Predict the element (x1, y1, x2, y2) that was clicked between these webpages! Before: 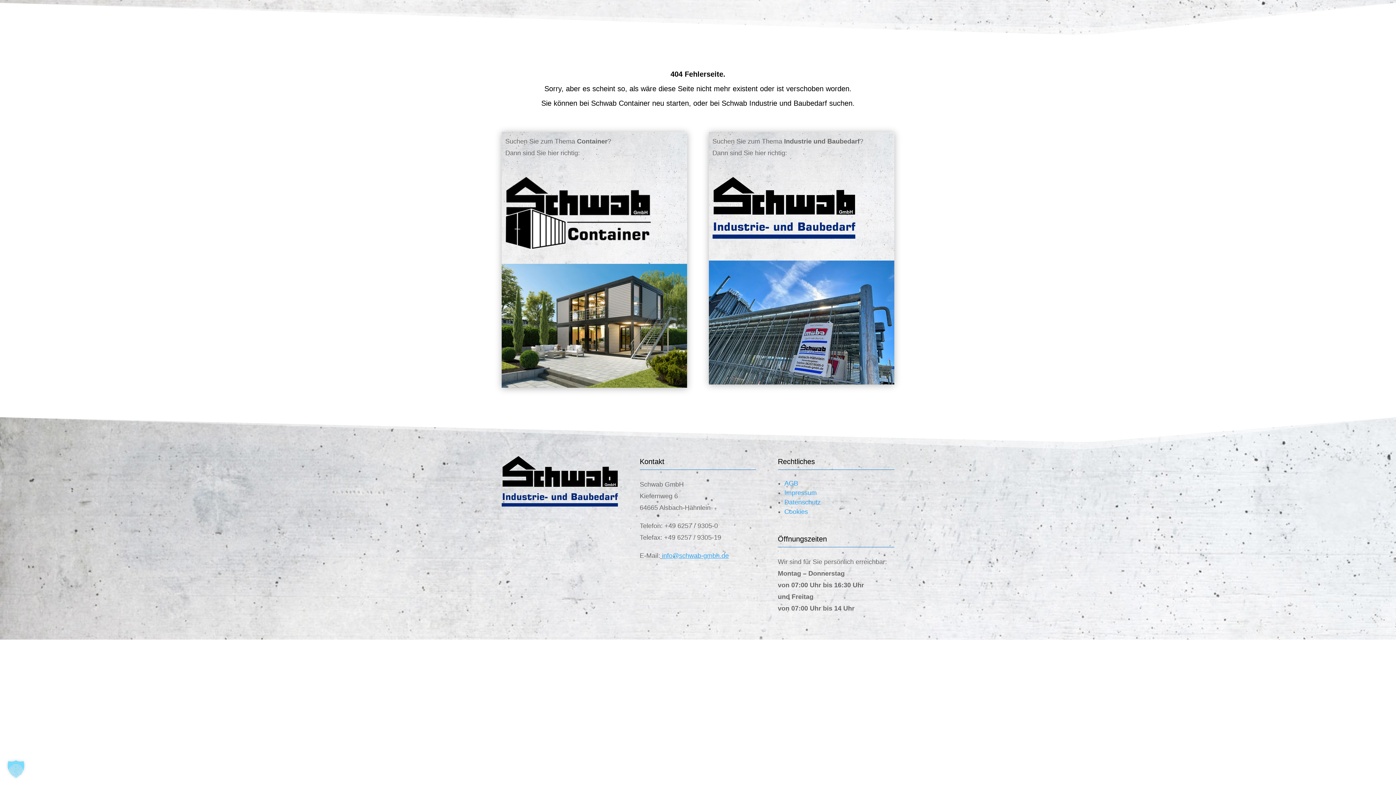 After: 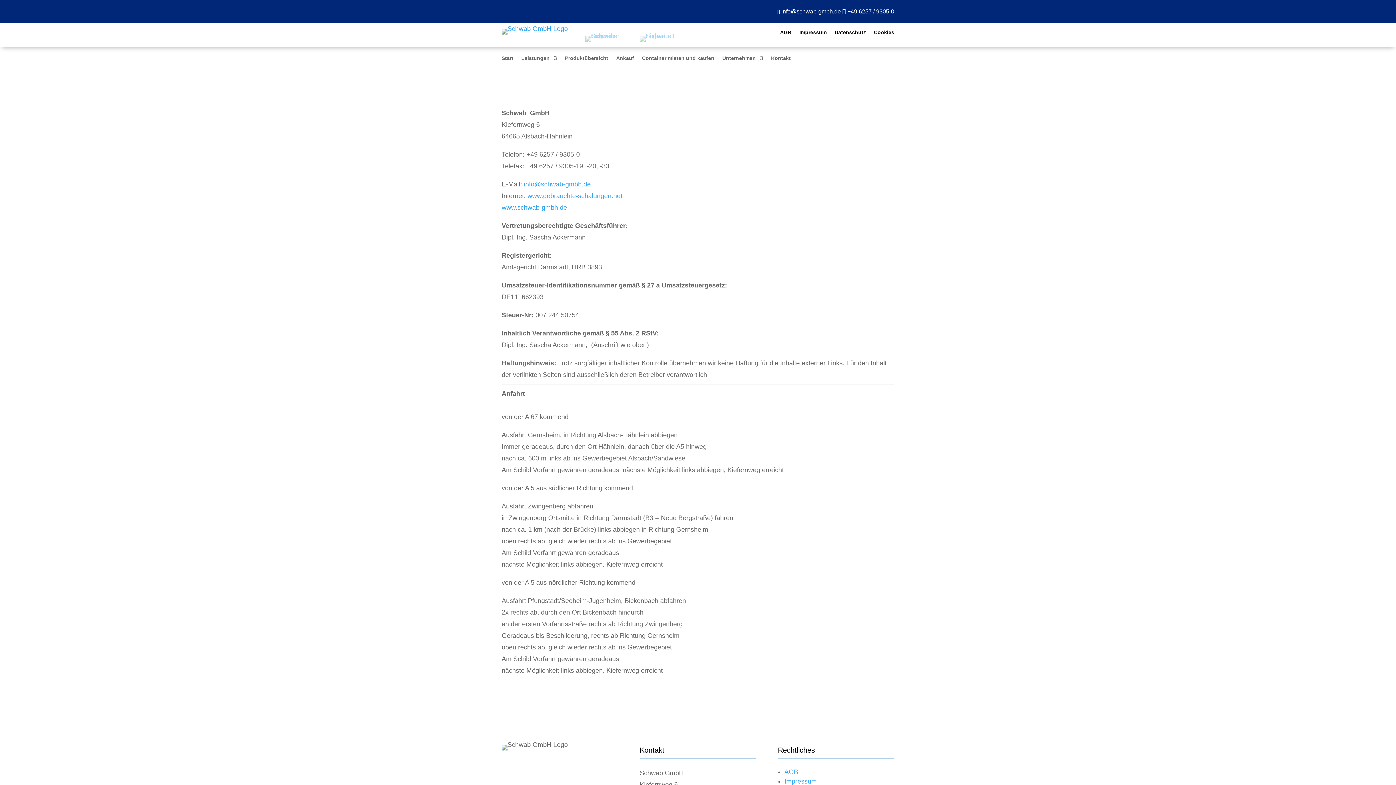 Action: bbox: (784, 489, 816, 496) label: Impressum